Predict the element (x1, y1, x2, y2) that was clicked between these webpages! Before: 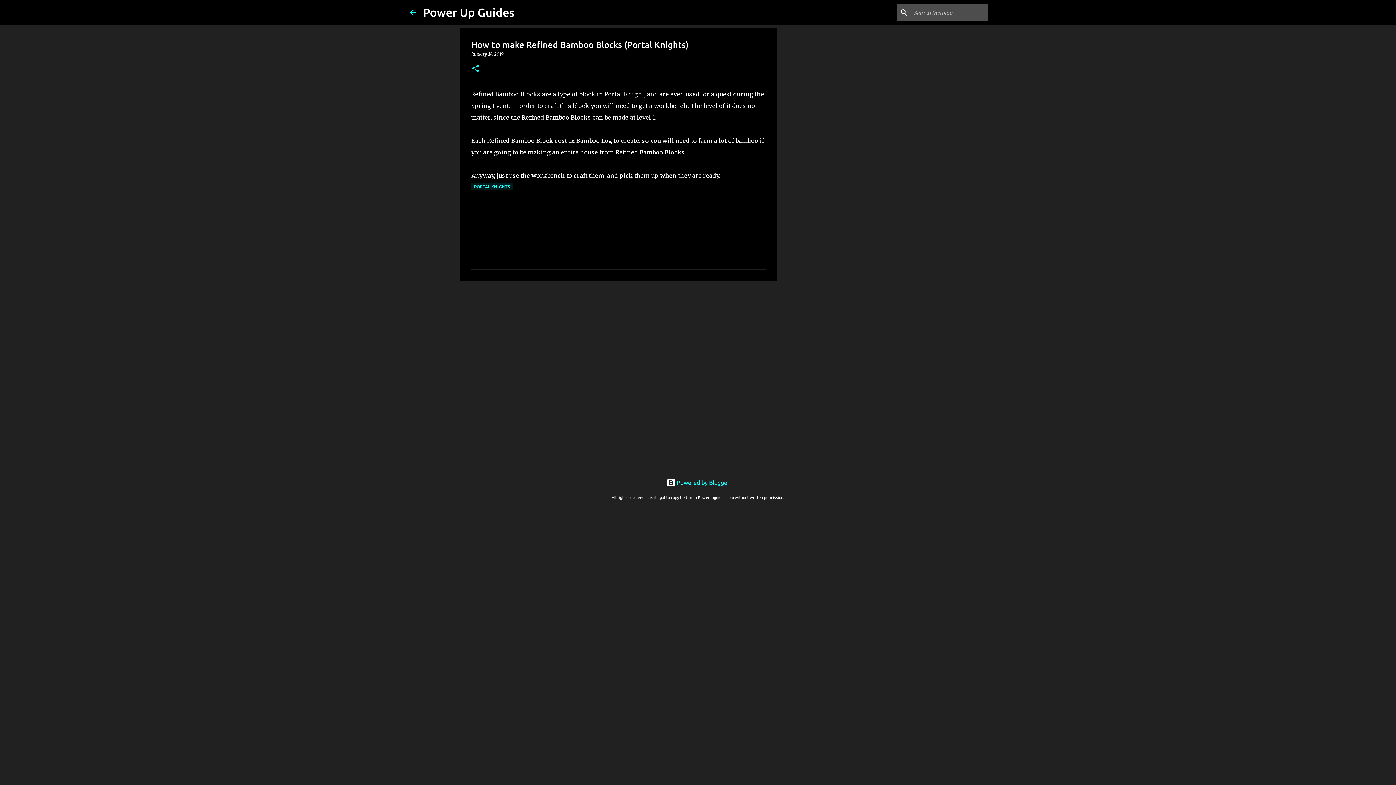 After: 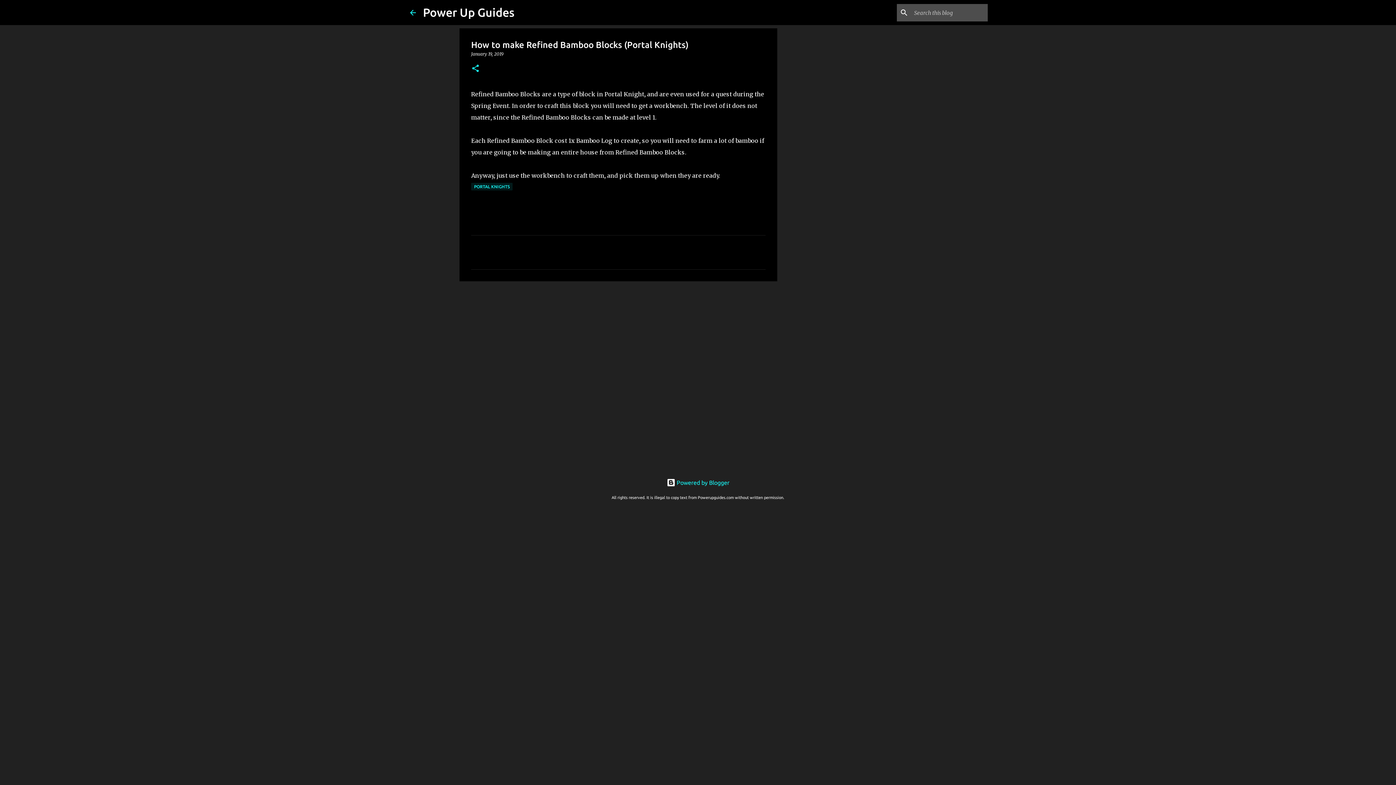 Action: label: January 19, 2019 bbox: (471, 51, 503, 56)